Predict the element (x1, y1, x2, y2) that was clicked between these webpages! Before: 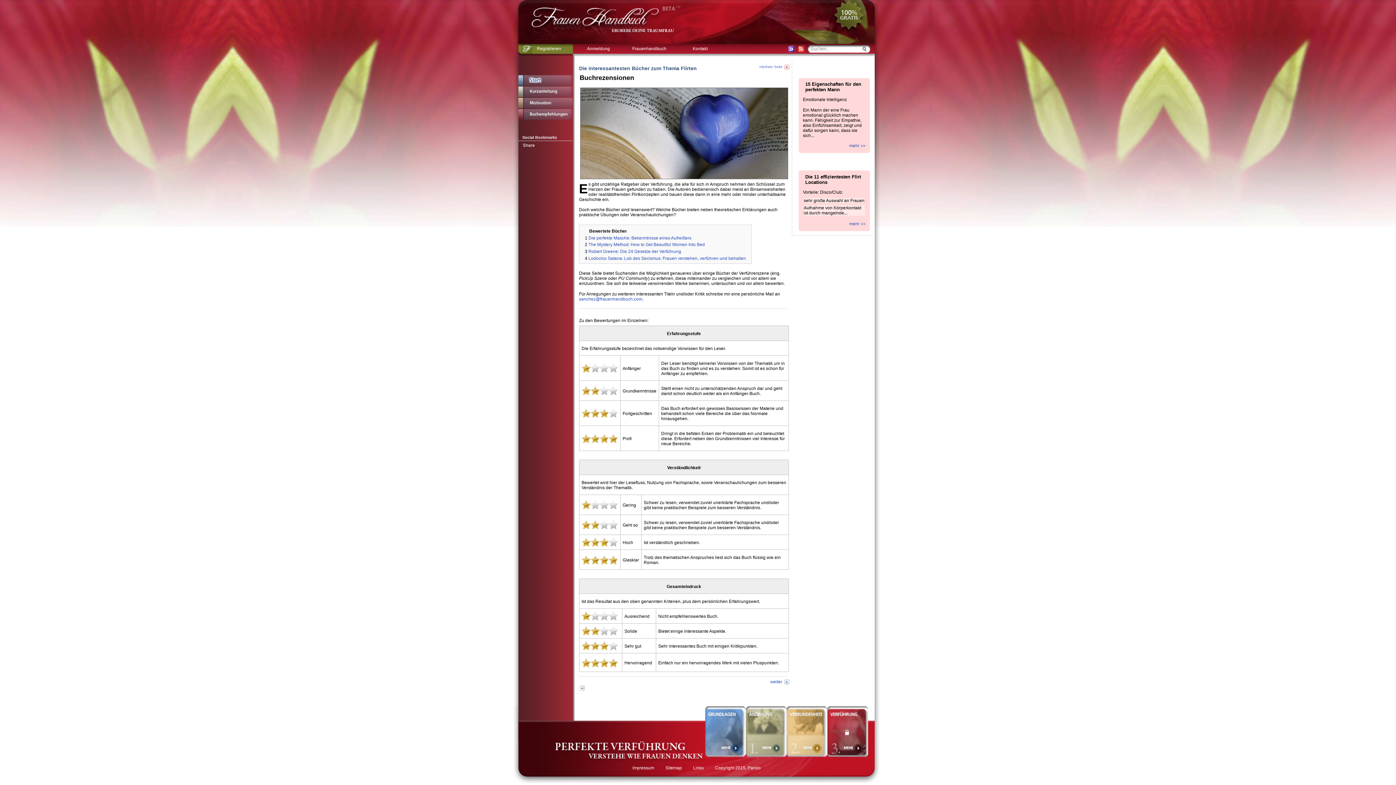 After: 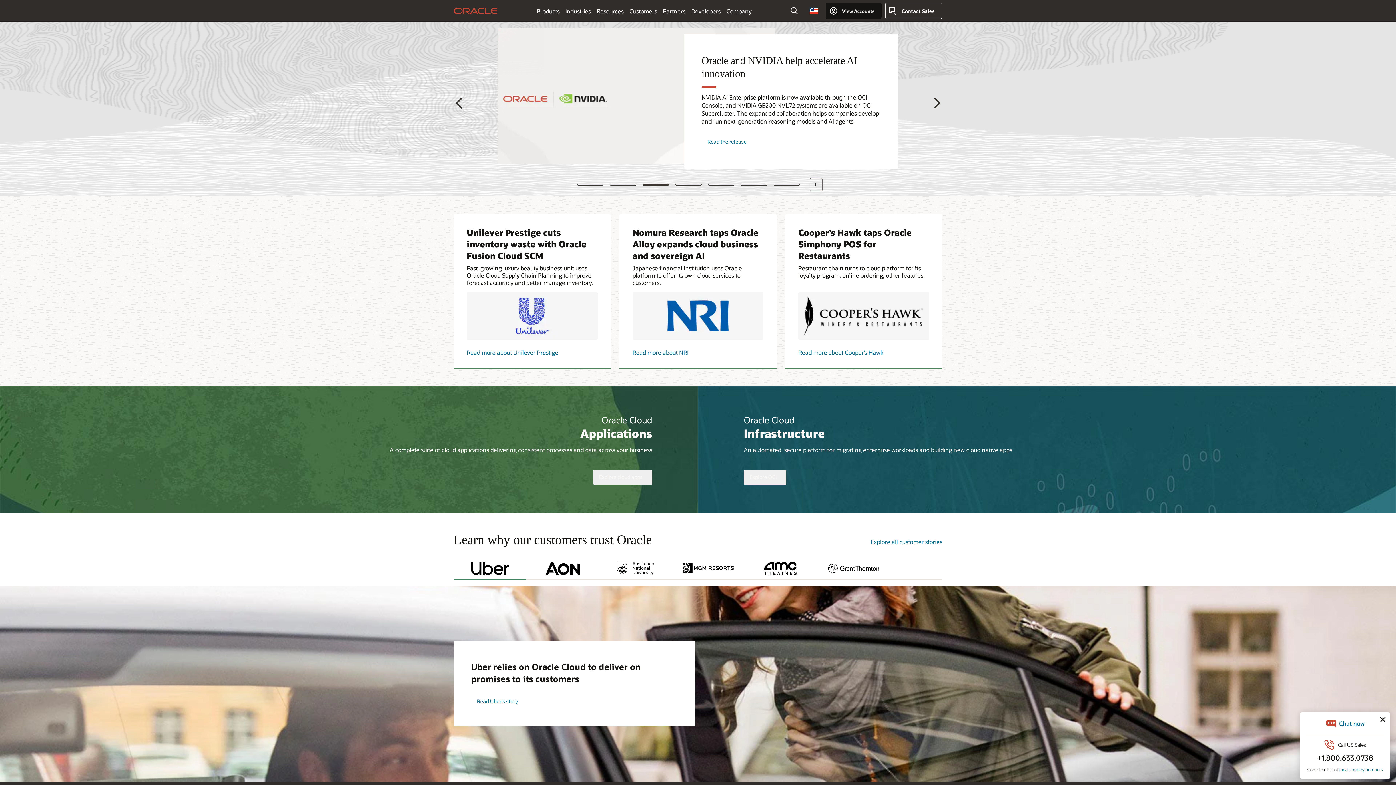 Action: label: Share bbox: (522, 142, 534, 147)